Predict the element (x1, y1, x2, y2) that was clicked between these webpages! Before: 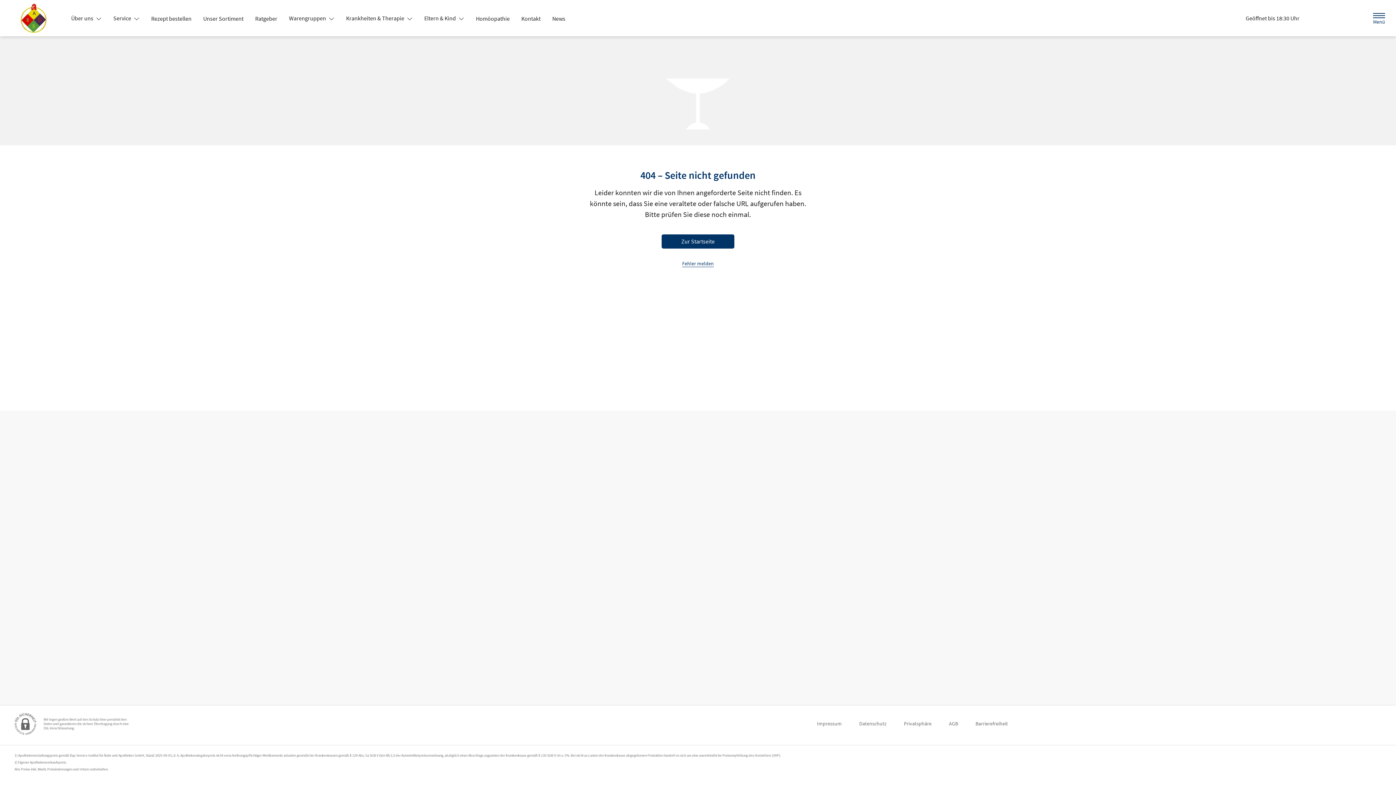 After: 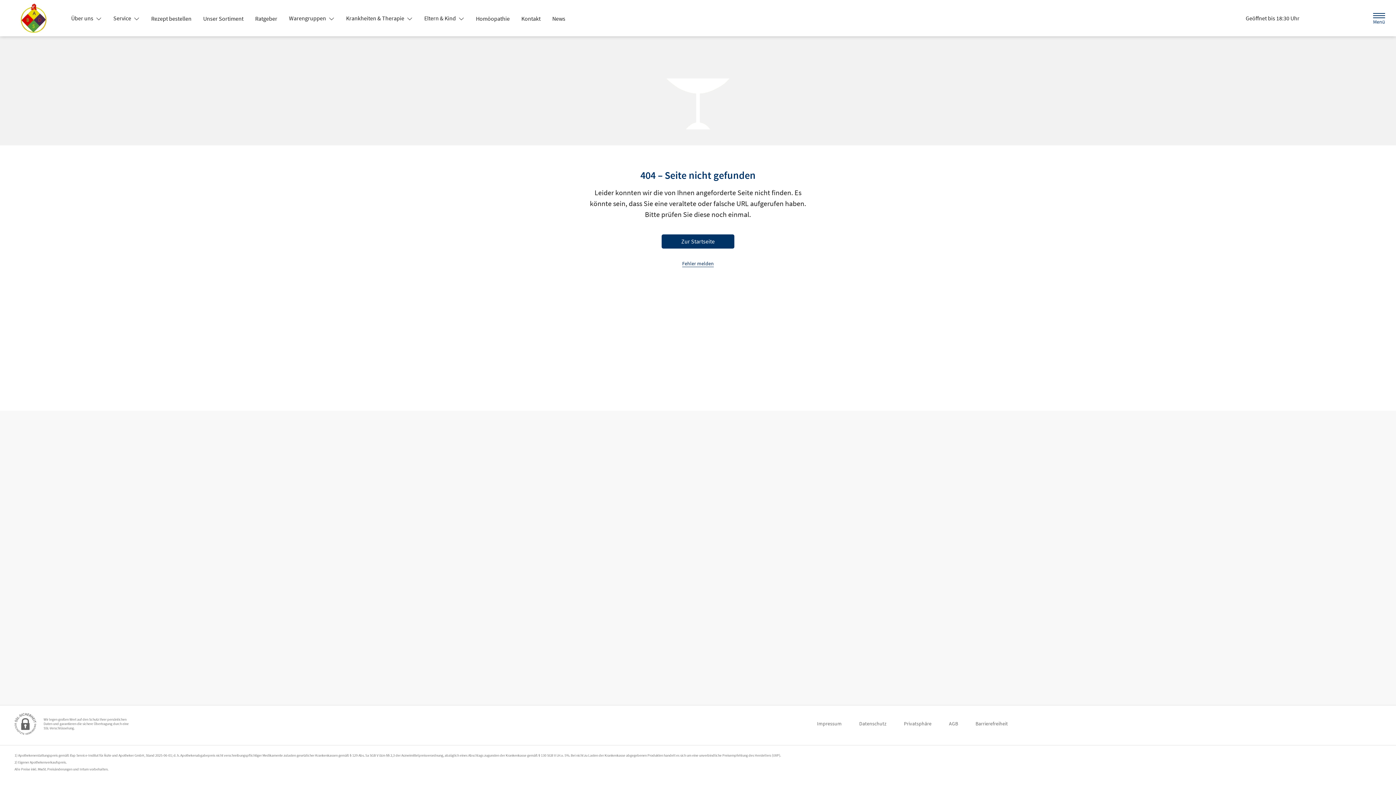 Action: bbox: (682, 260, 714, 266) label: Fehler melden